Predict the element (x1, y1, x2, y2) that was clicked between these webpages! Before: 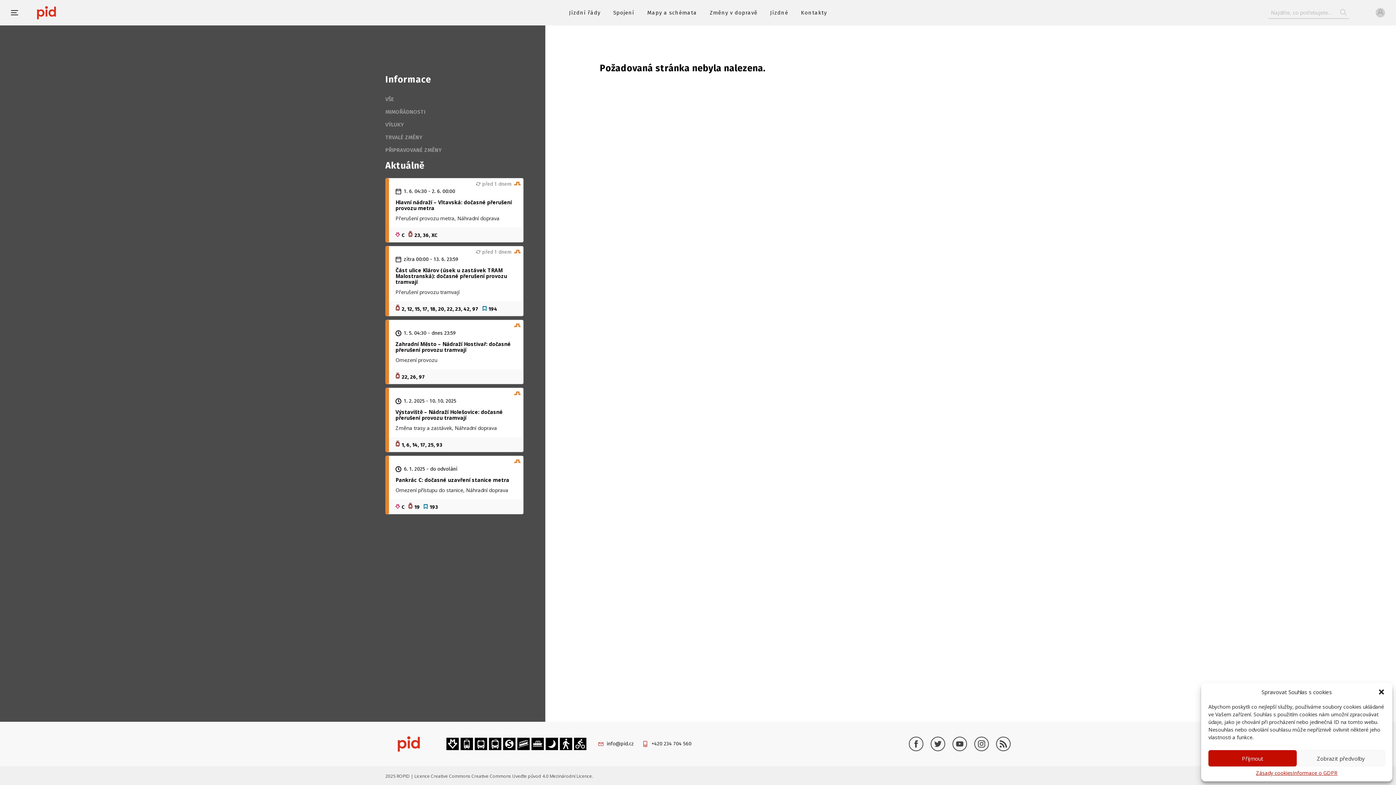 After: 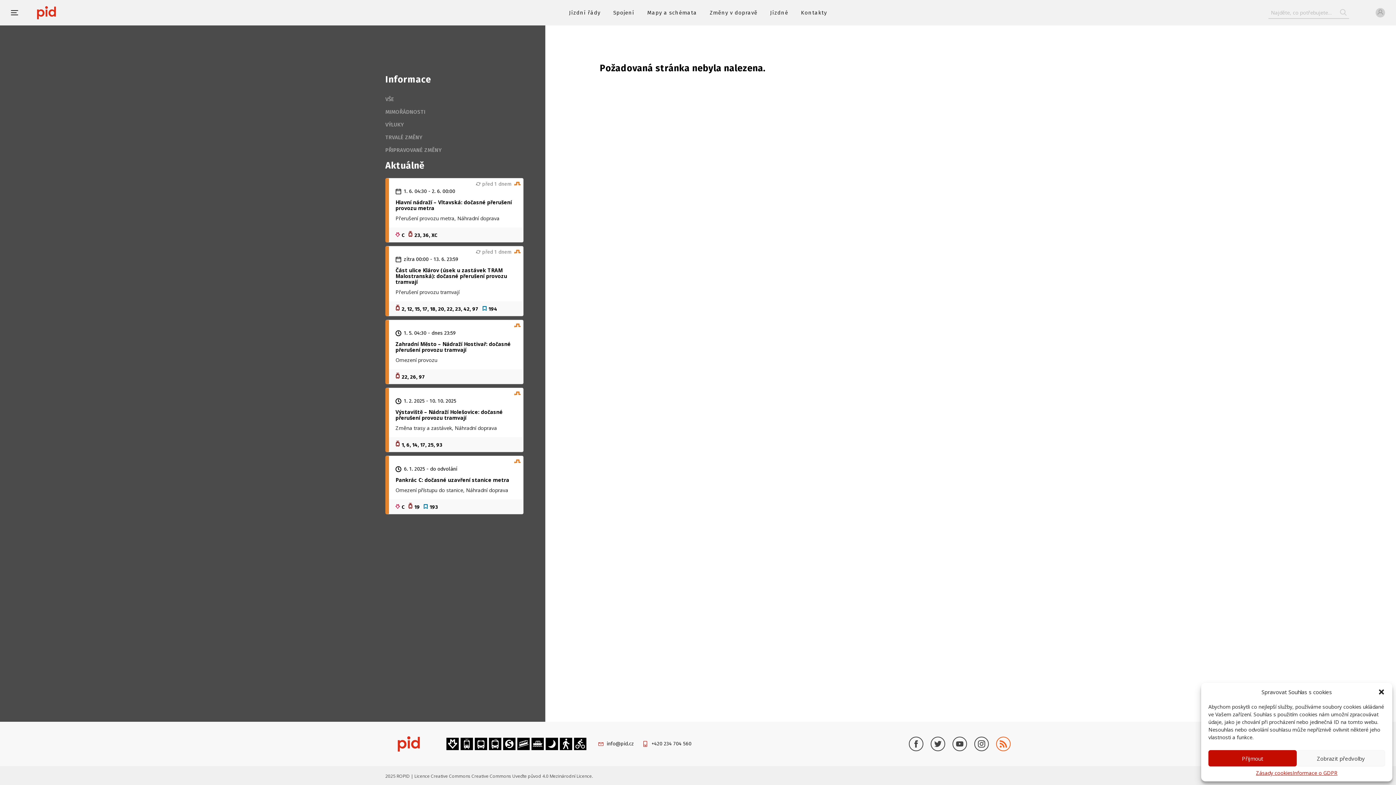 Action: bbox: (996, 737, 1010, 751)